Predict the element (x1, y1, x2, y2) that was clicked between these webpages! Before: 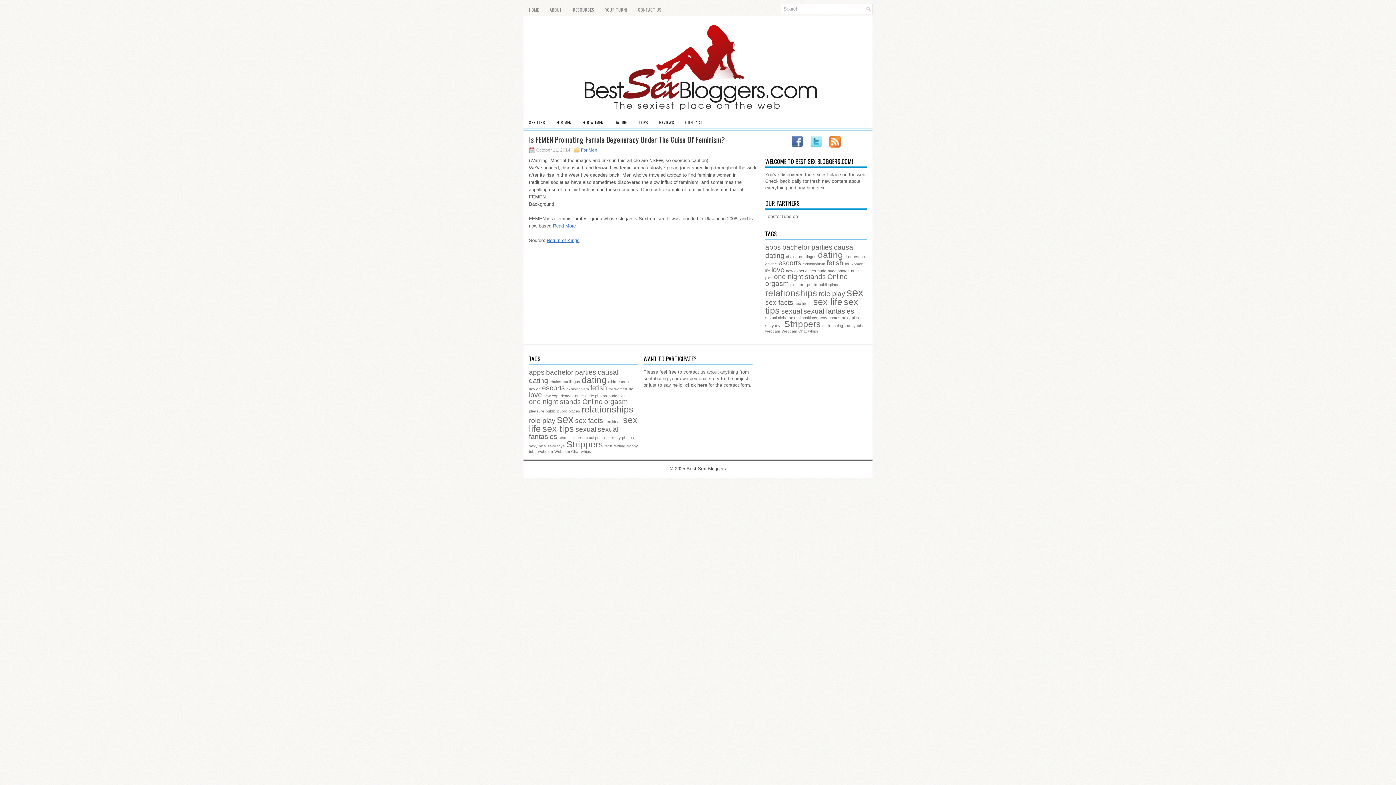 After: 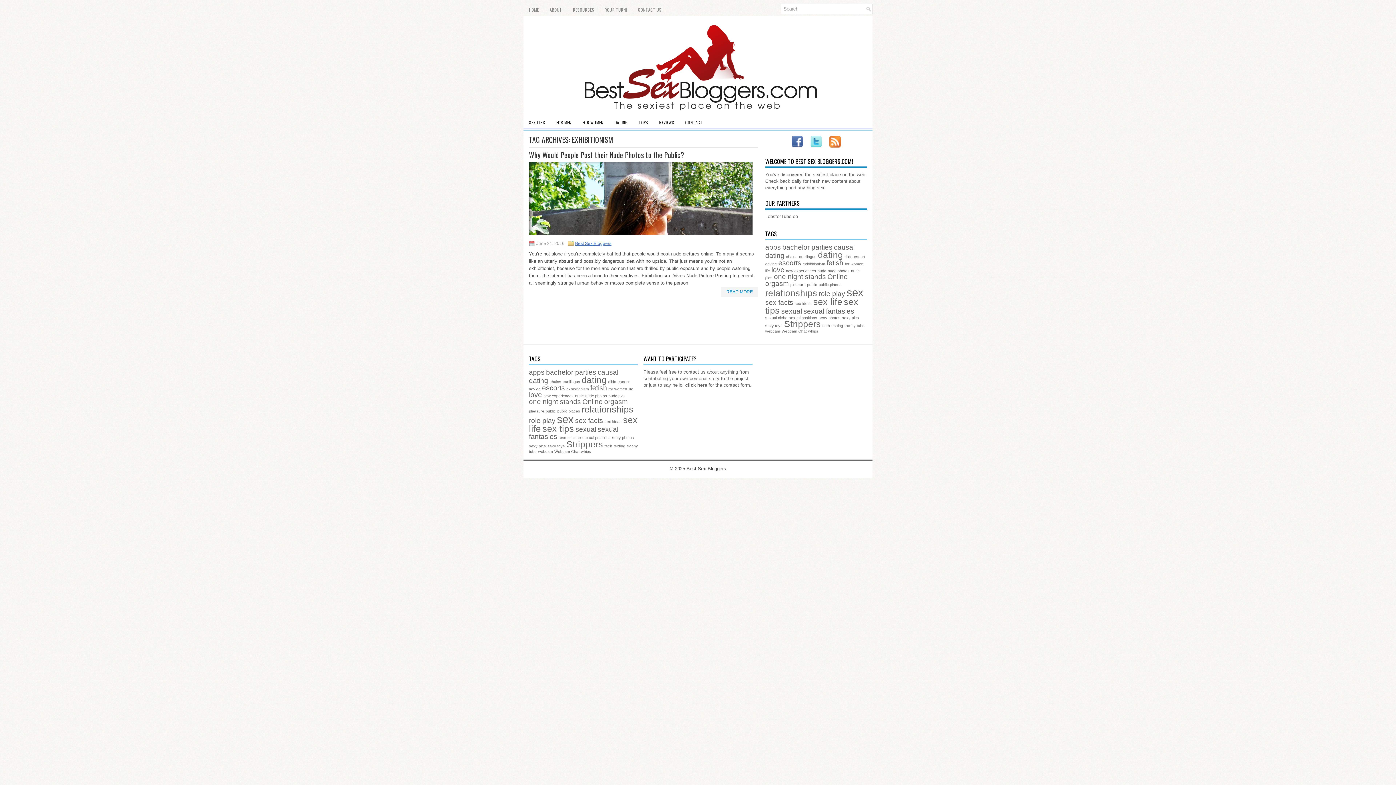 Action: bbox: (802, 261, 825, 266) label: exhibitionism (1 item)